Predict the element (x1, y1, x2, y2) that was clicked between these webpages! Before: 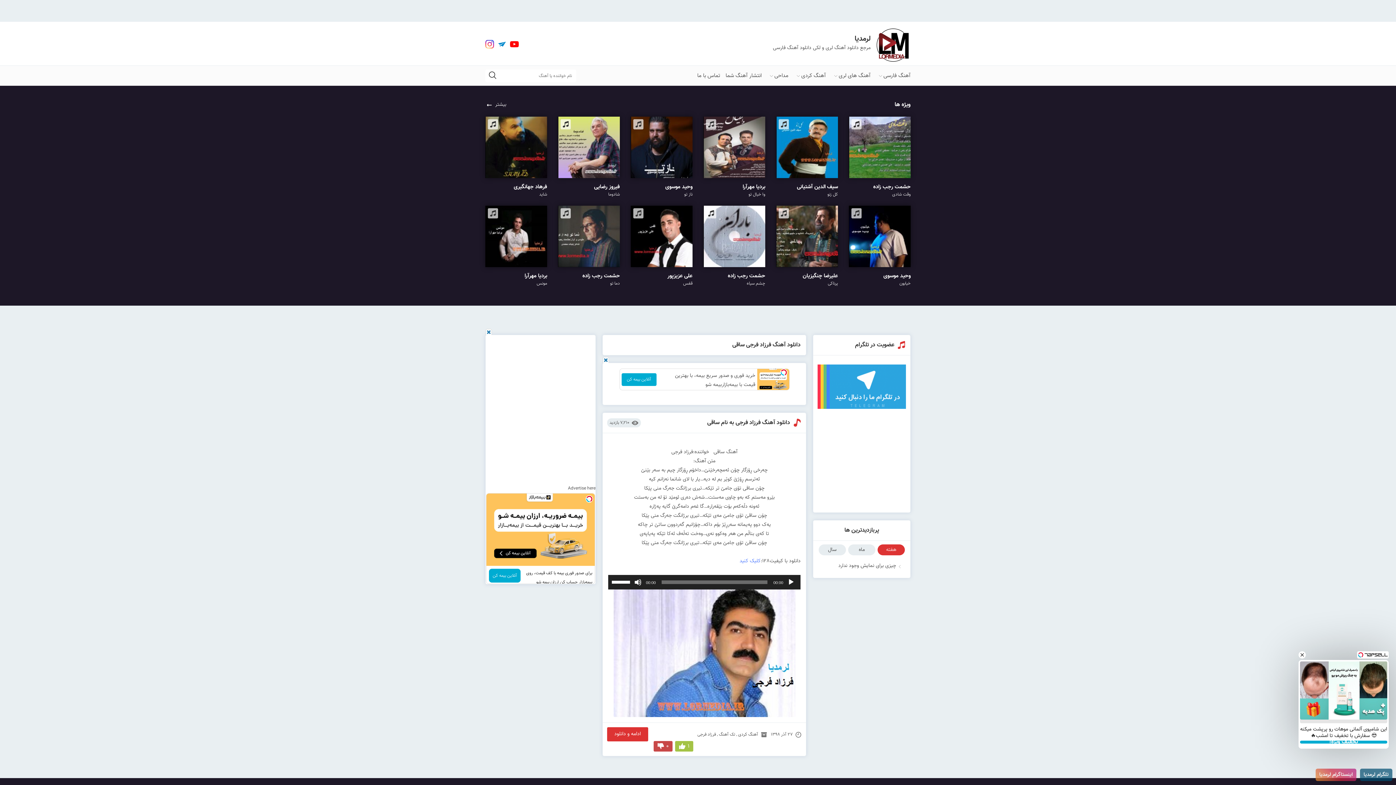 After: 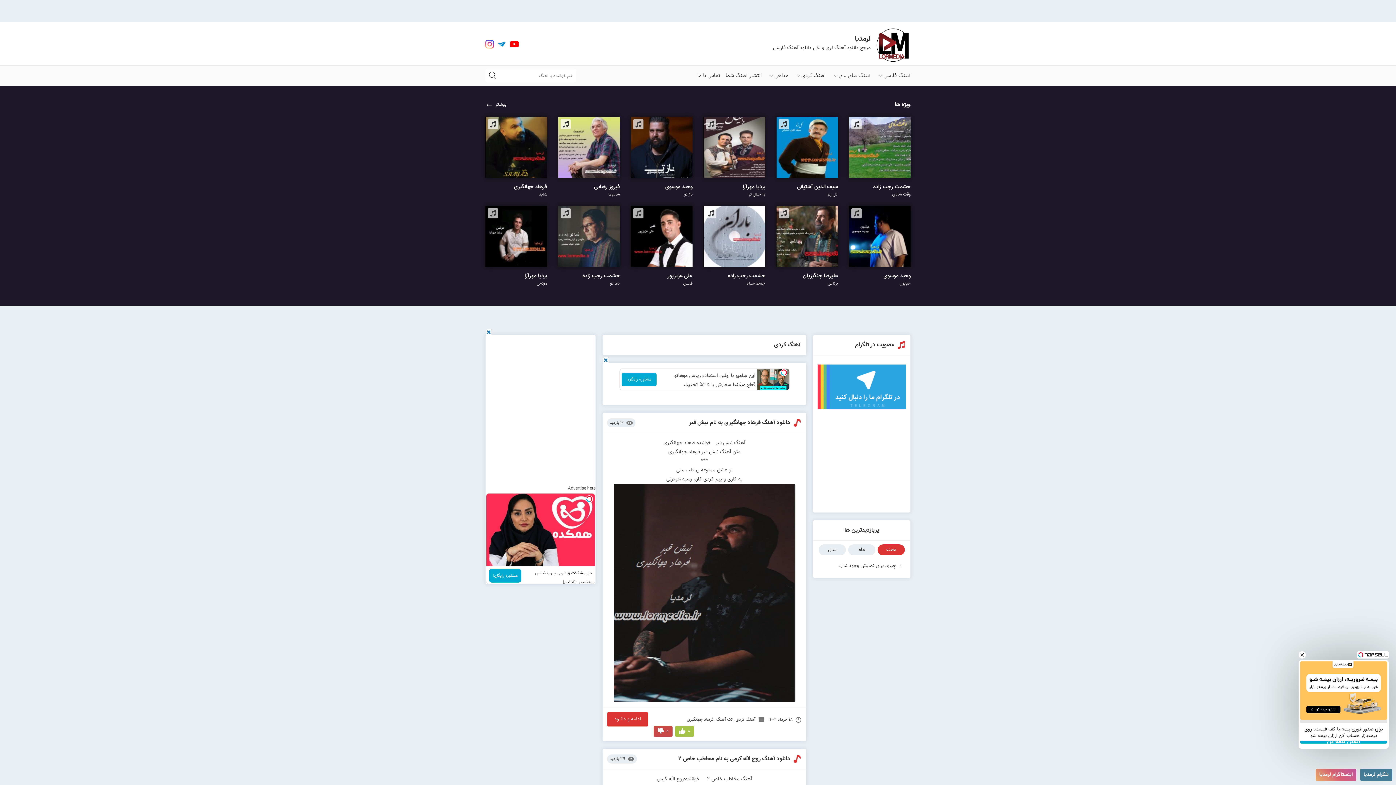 Action: label: آهنگ کردی bbox: (738, 718, 758, 725)